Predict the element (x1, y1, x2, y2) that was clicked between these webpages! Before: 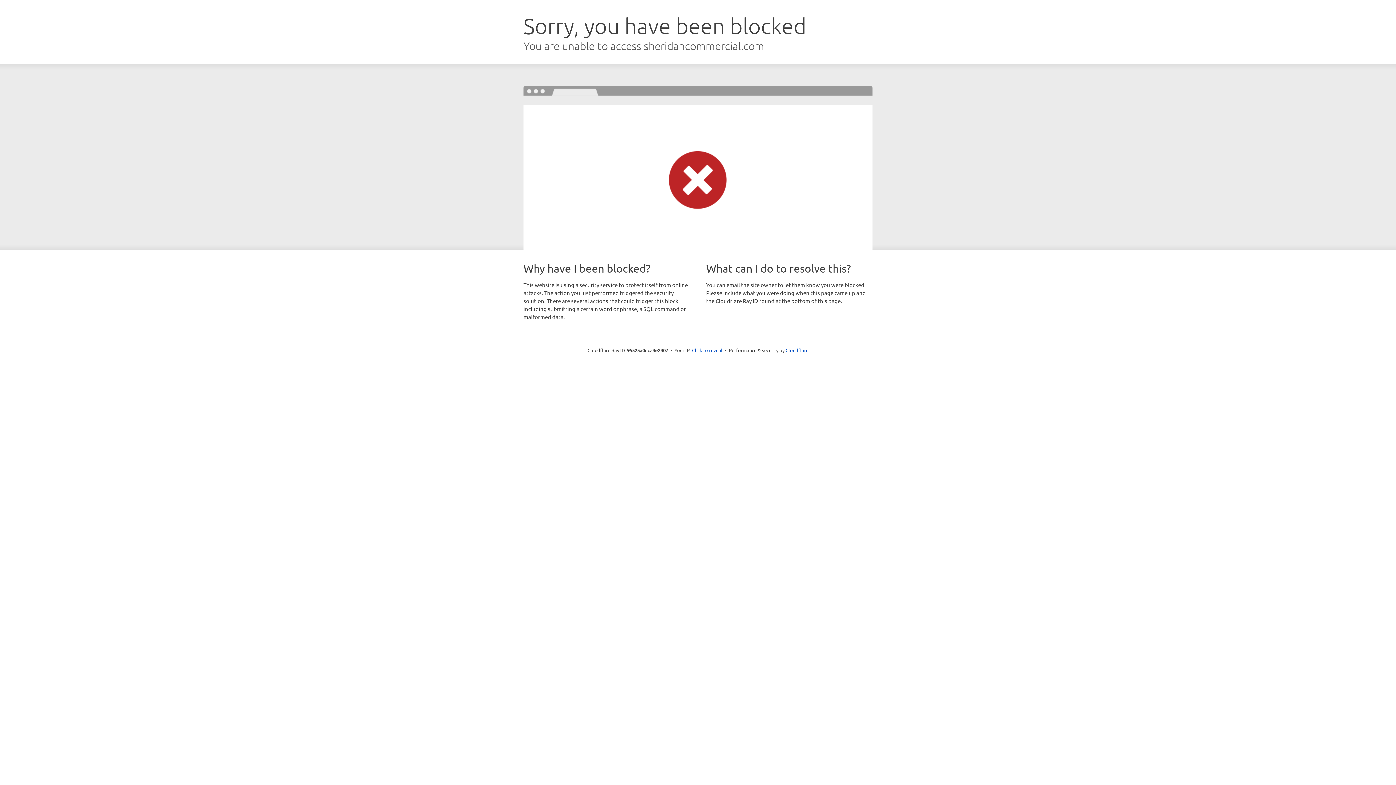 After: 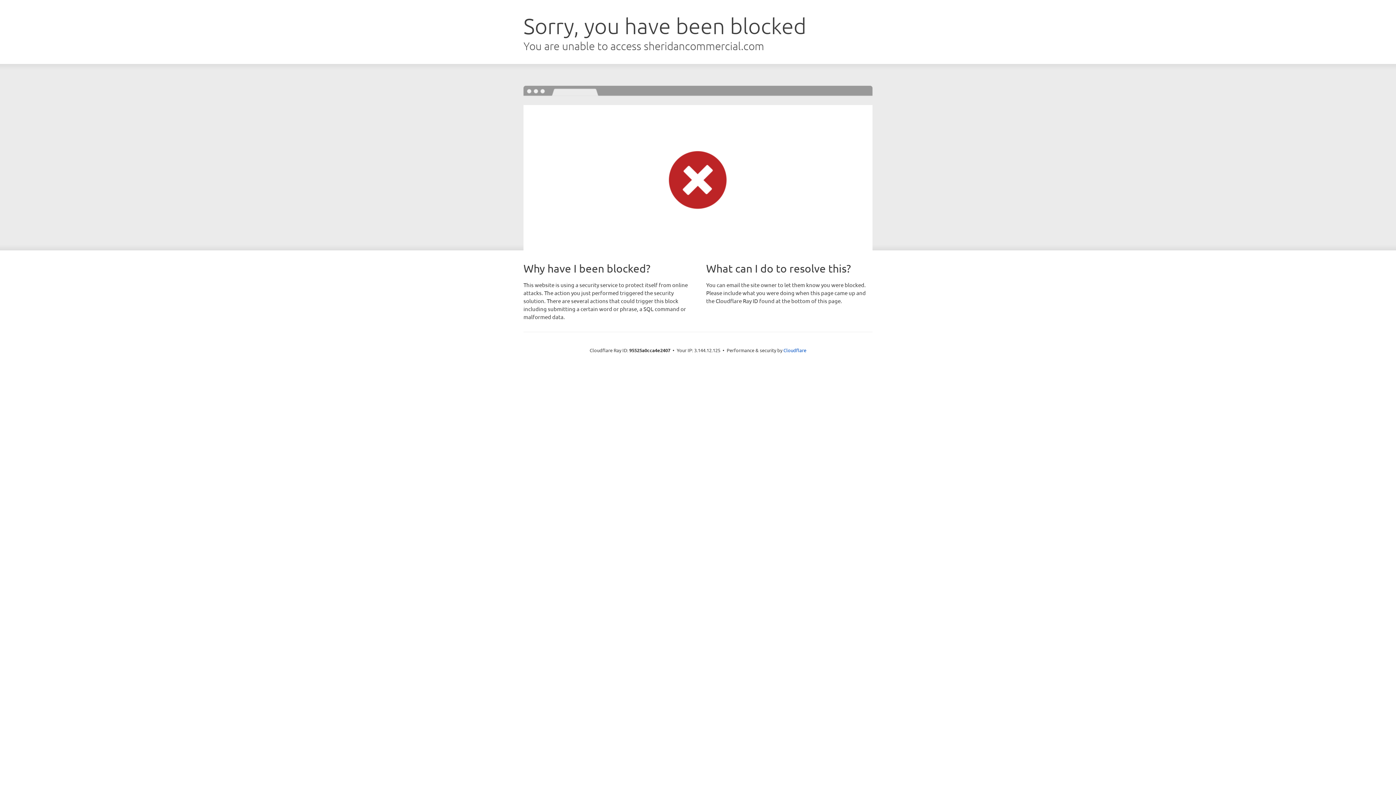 Action: label: Click to reveal bbox: (692, 346, 722, 353)